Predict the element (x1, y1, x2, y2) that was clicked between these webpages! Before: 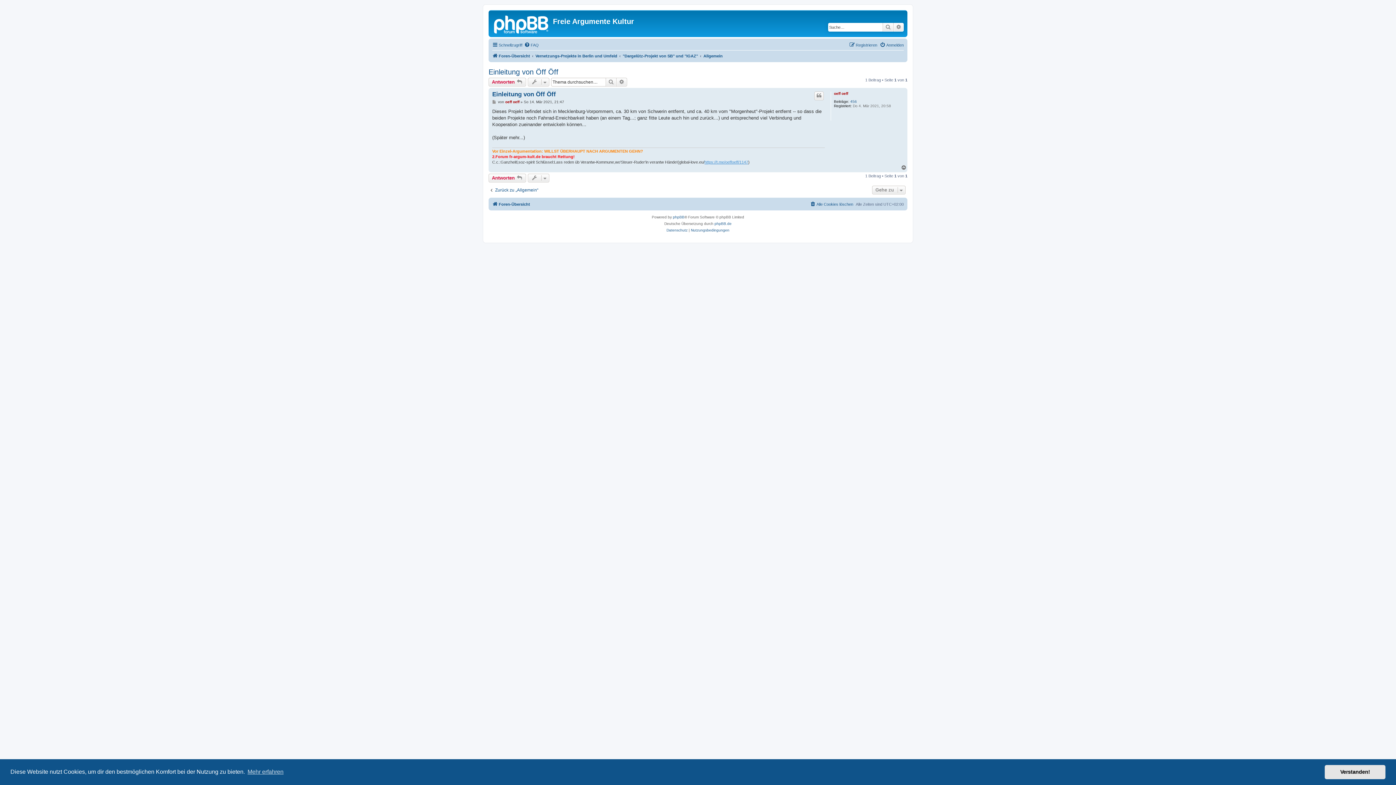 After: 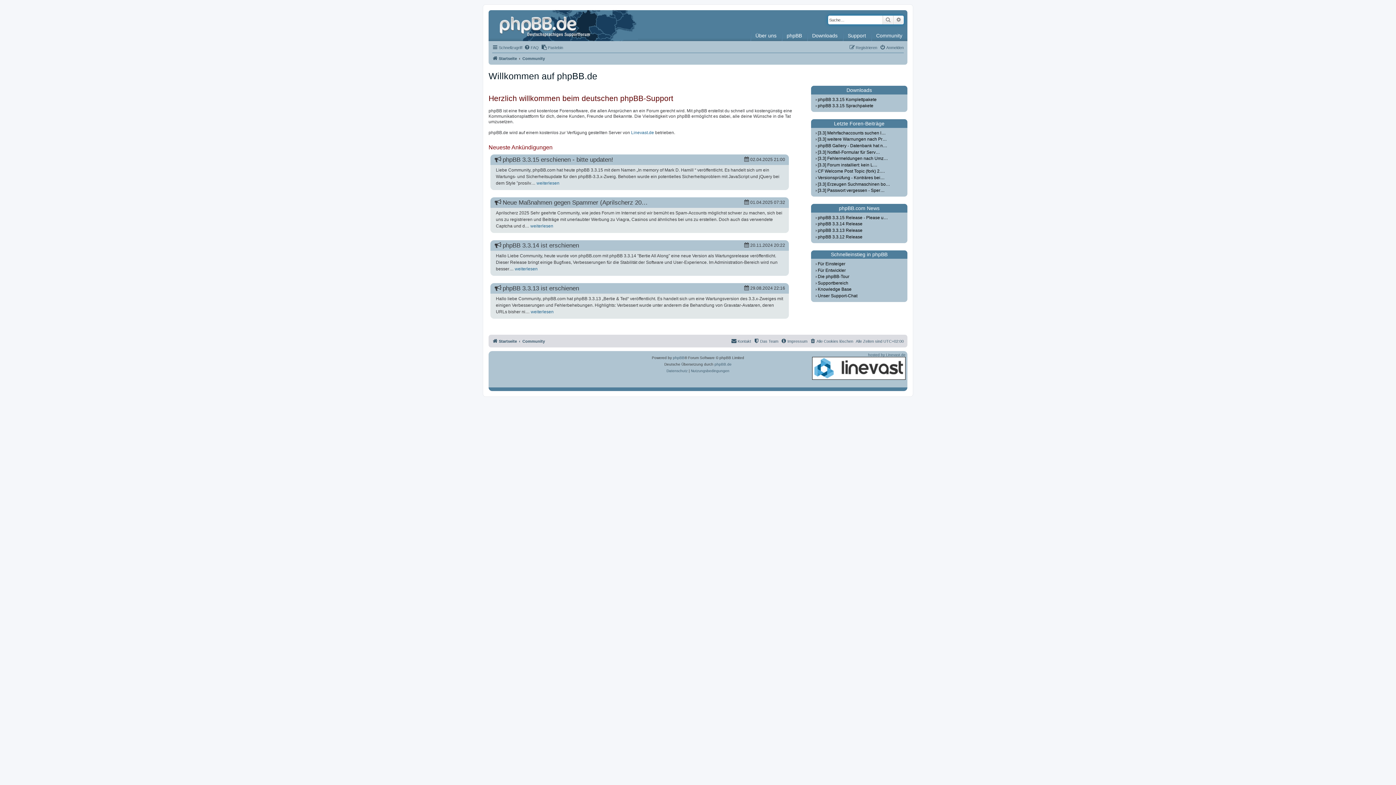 Action: label: phpBB.de bbox: (714, 220, 731, 227)